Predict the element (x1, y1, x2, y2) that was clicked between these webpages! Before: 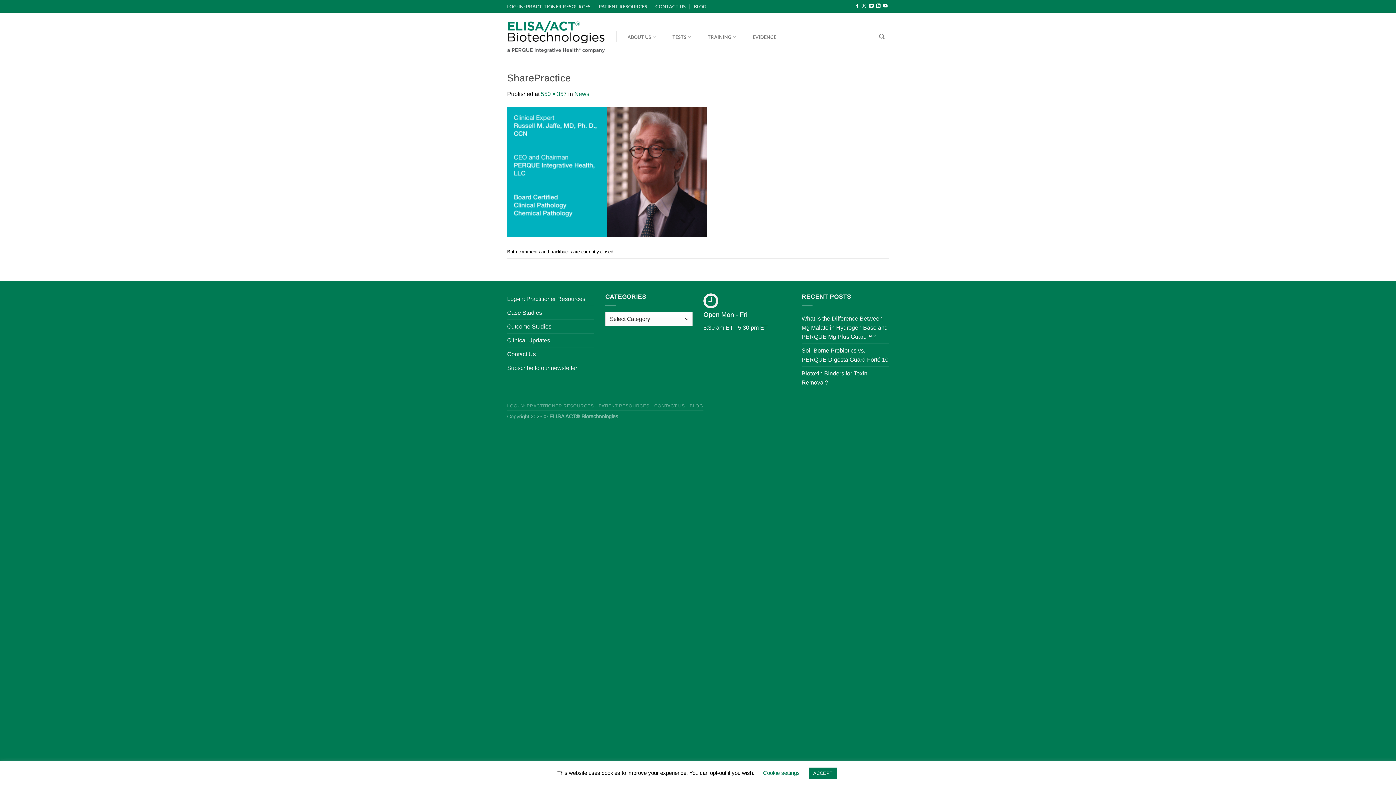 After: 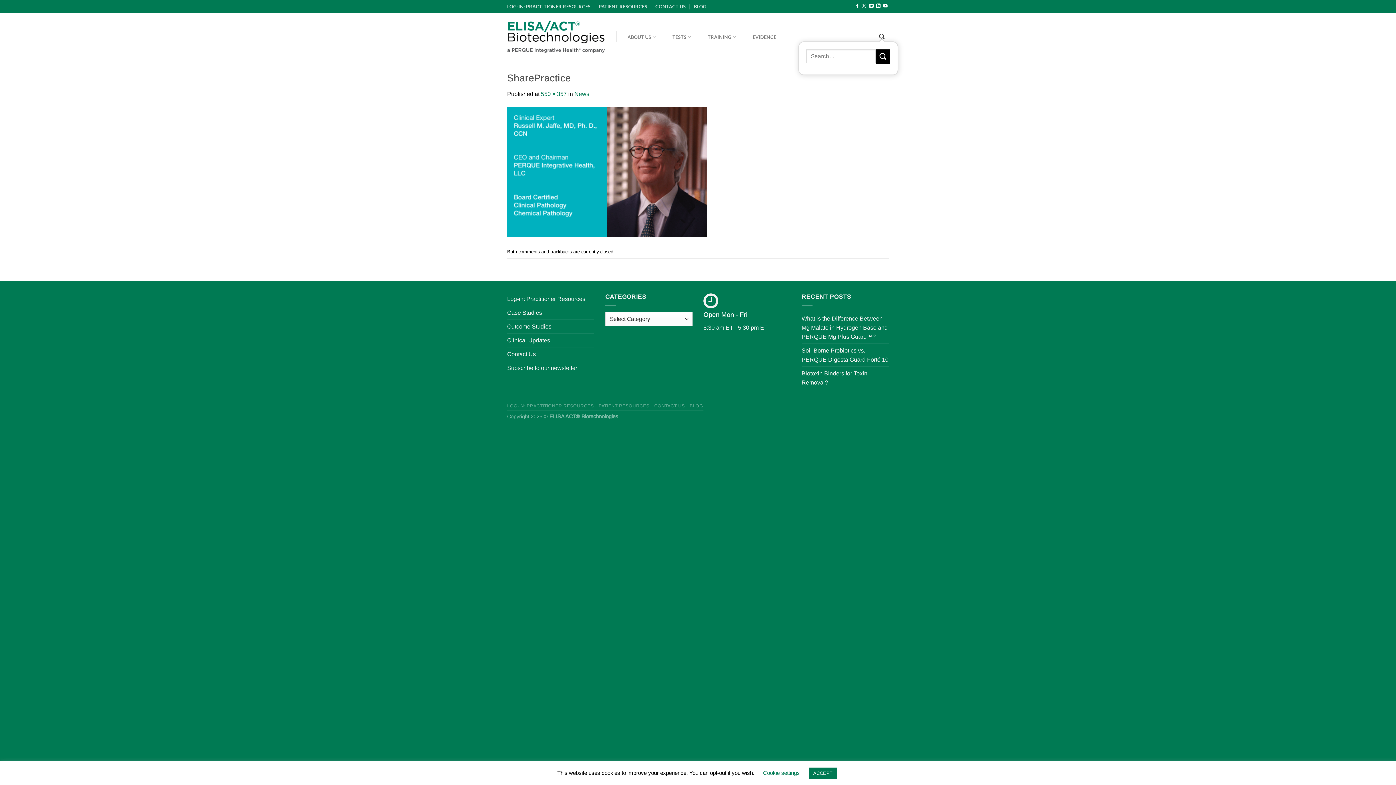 Action: label: Search bbox: (875, 32, 889, 40)